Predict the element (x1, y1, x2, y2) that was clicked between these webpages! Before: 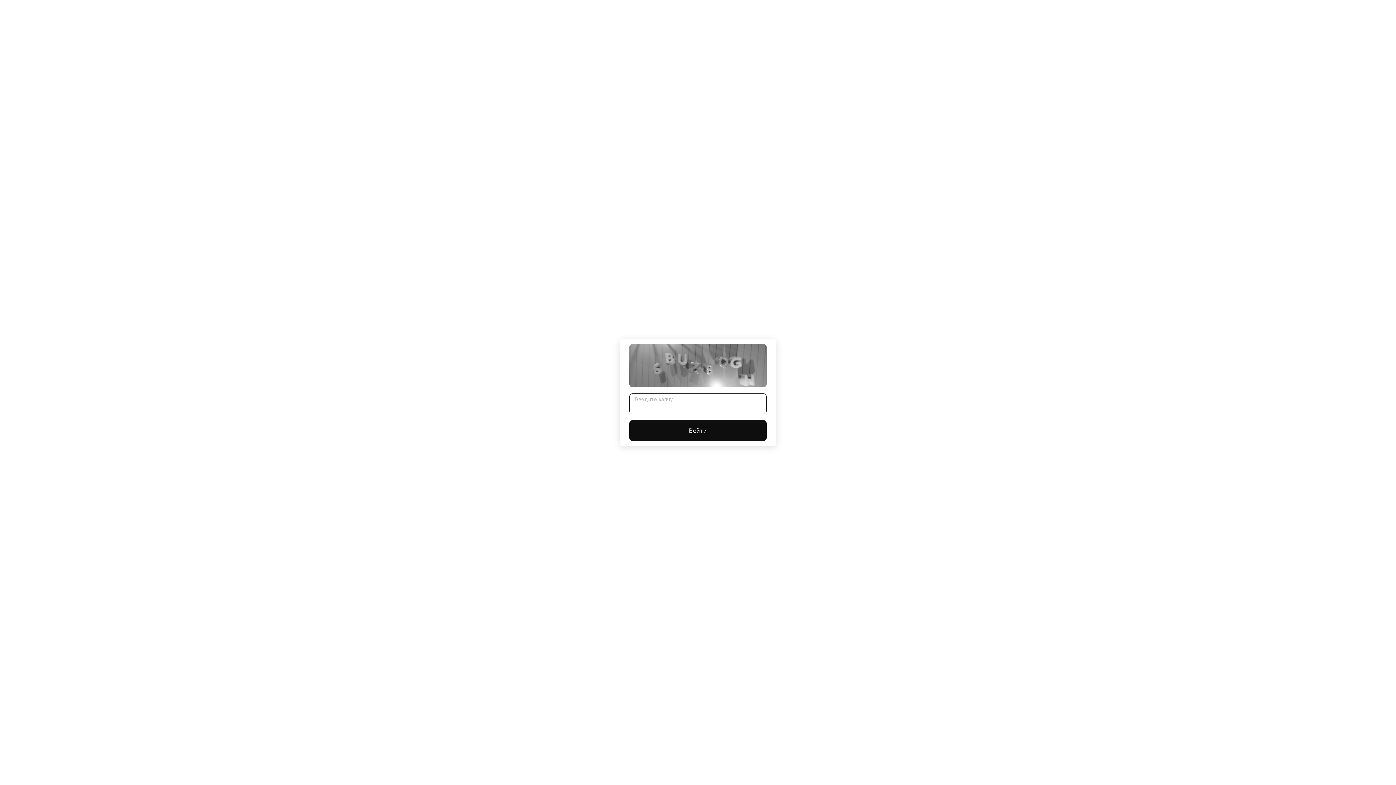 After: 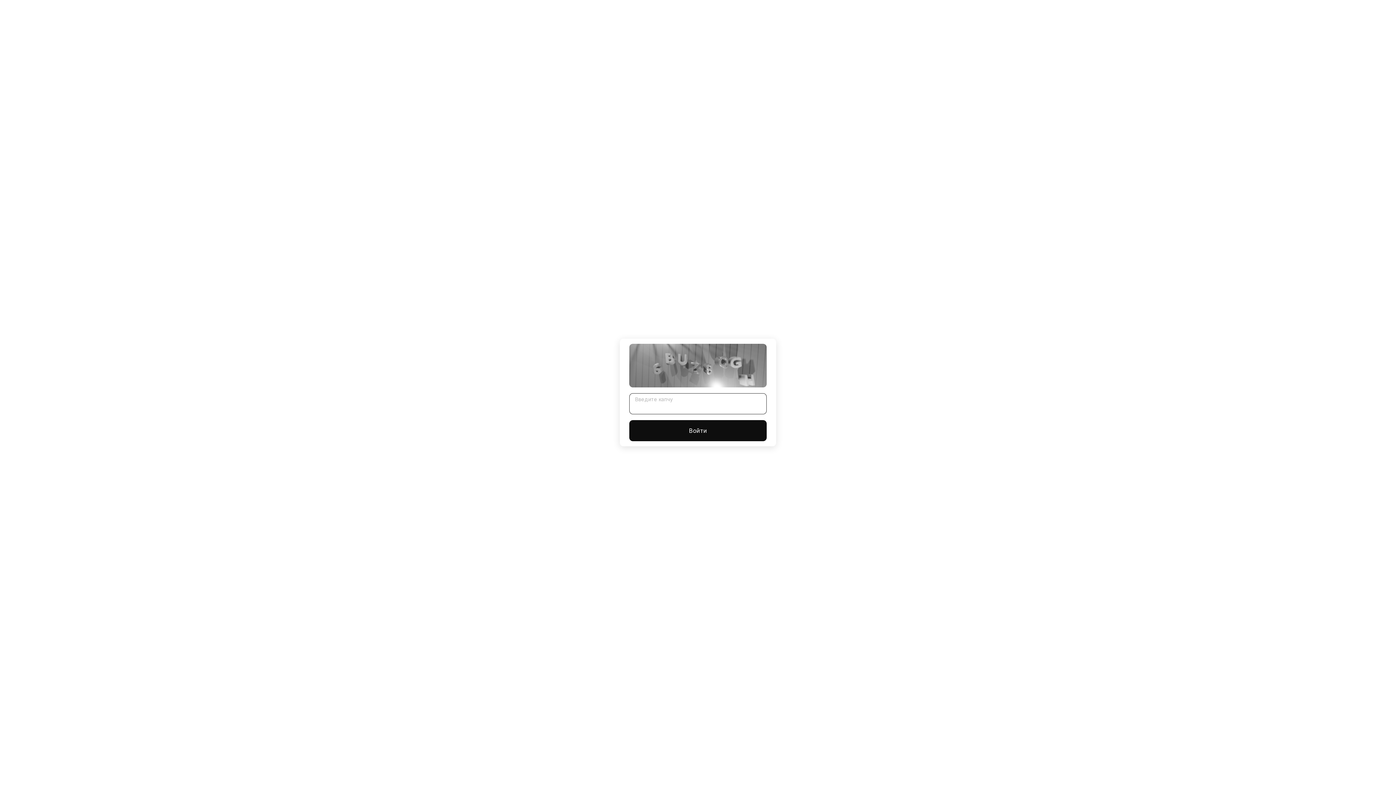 Action: label: Войти bbox: (629, 420, 766, 441)